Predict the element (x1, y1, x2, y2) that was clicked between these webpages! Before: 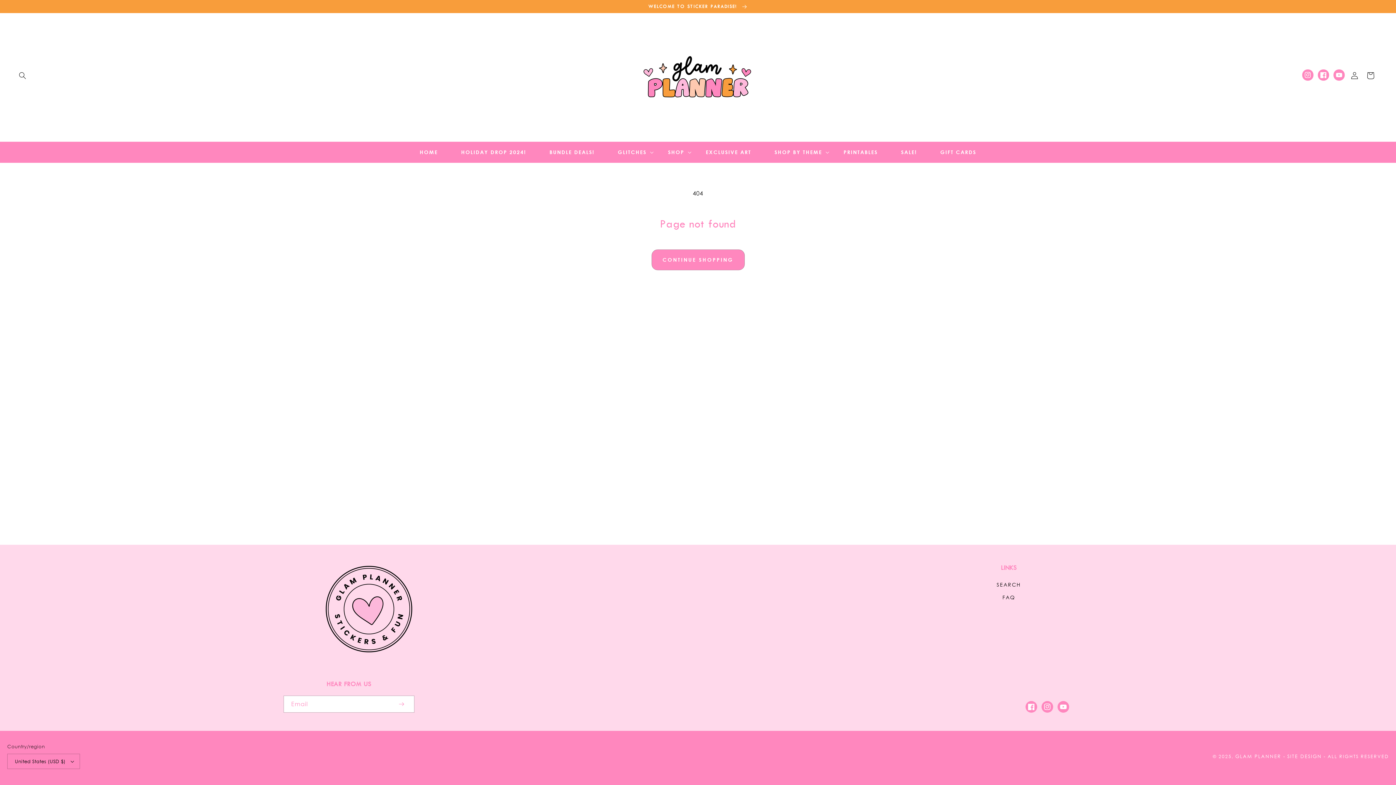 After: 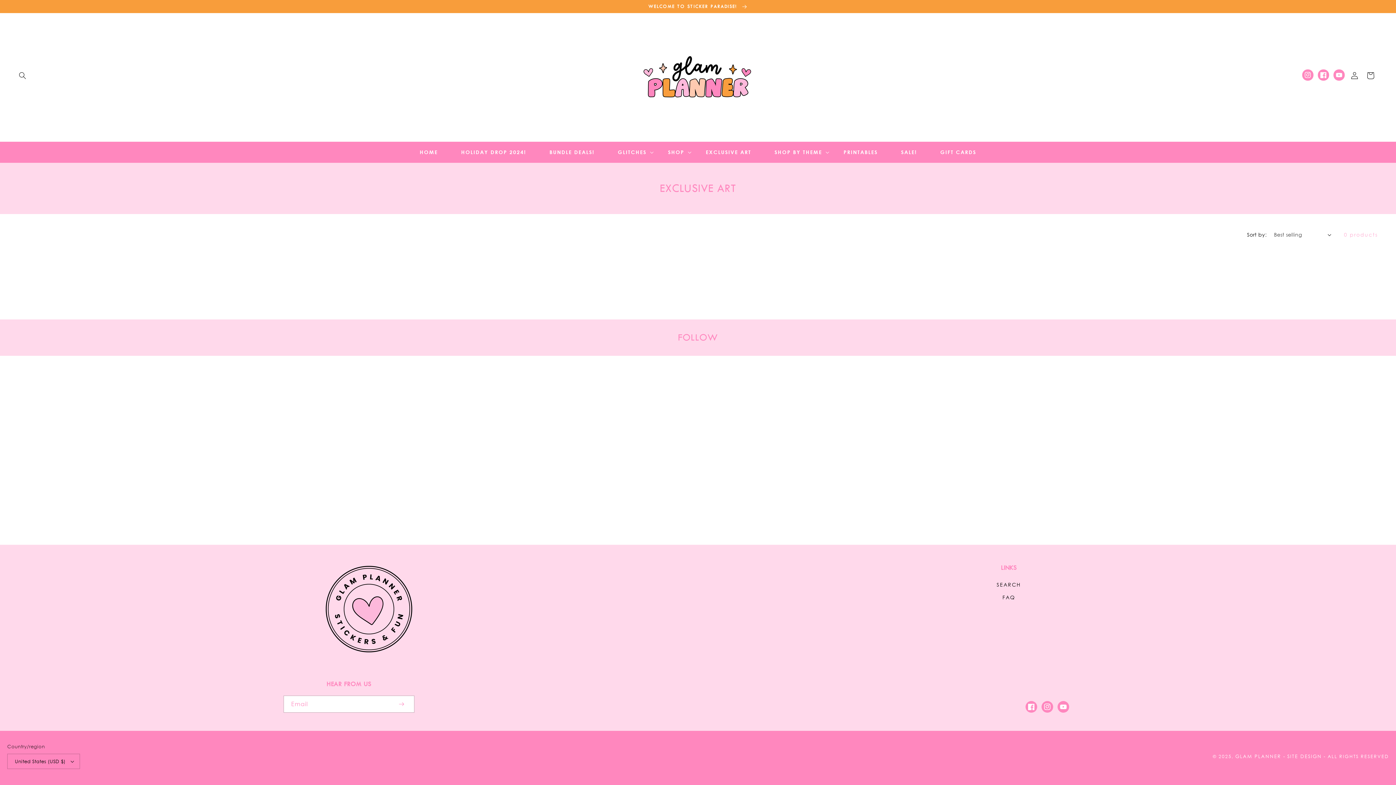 Action: label: EXCLUSIVE ART bbox: (694, 144, 763, 160)